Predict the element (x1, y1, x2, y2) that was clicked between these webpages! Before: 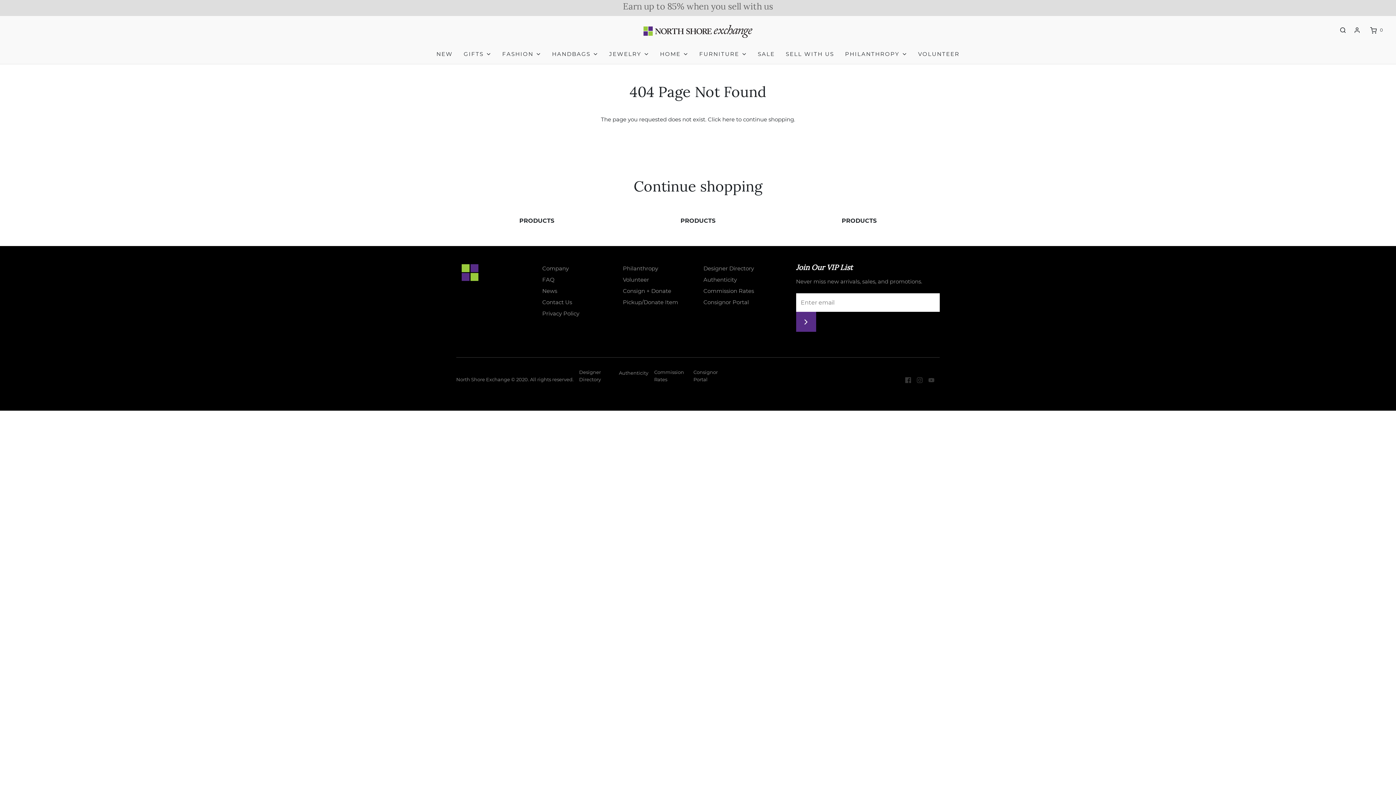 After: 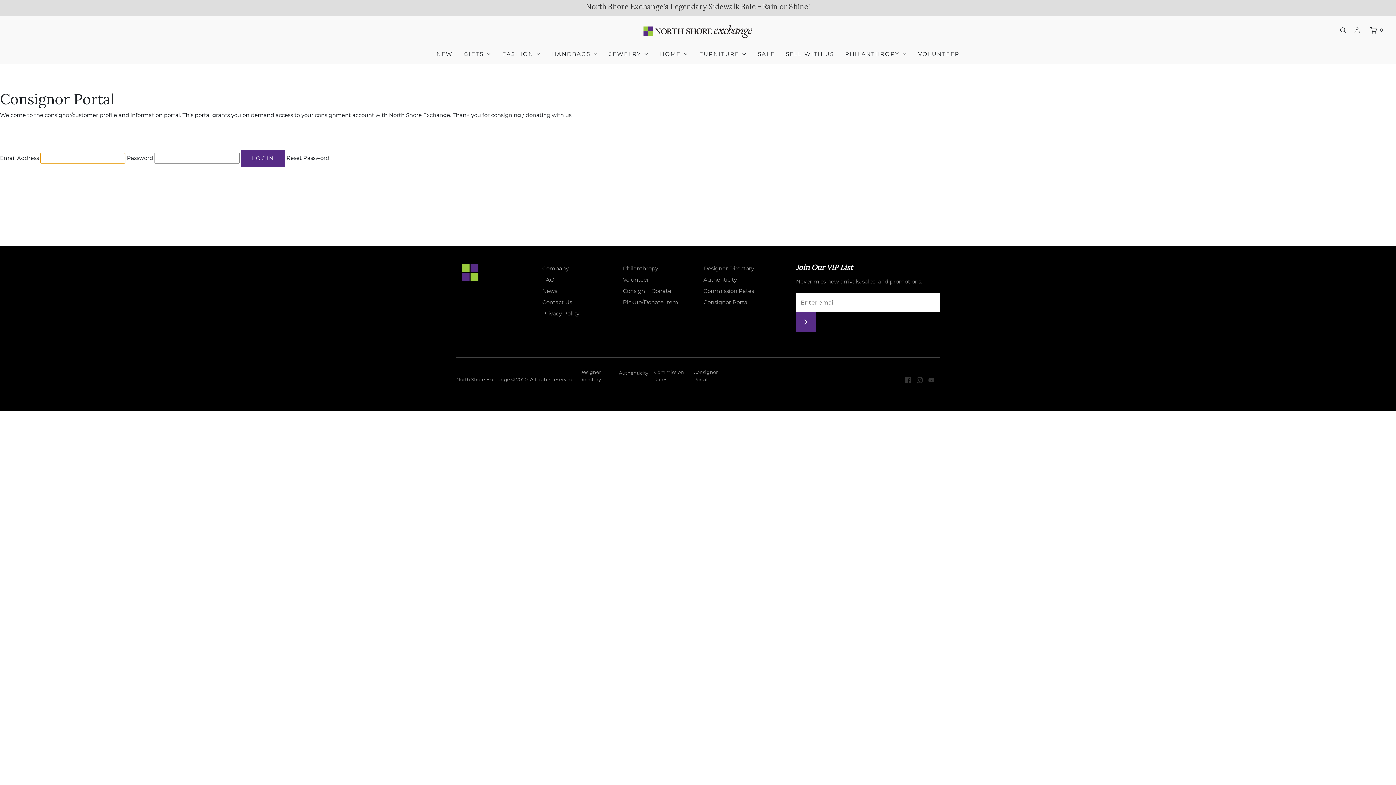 Action: label: Consignor Portal bbox: (693, 368, 723, 385)